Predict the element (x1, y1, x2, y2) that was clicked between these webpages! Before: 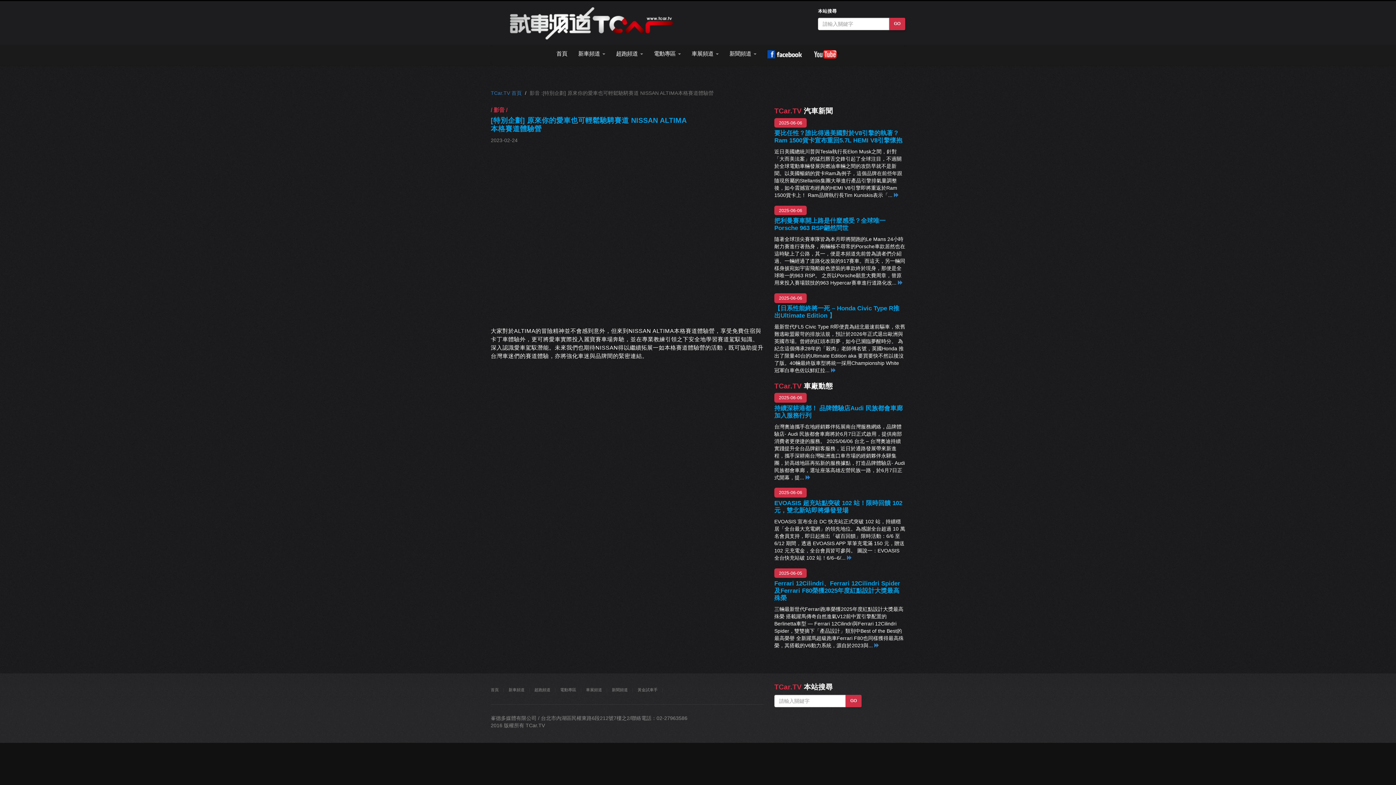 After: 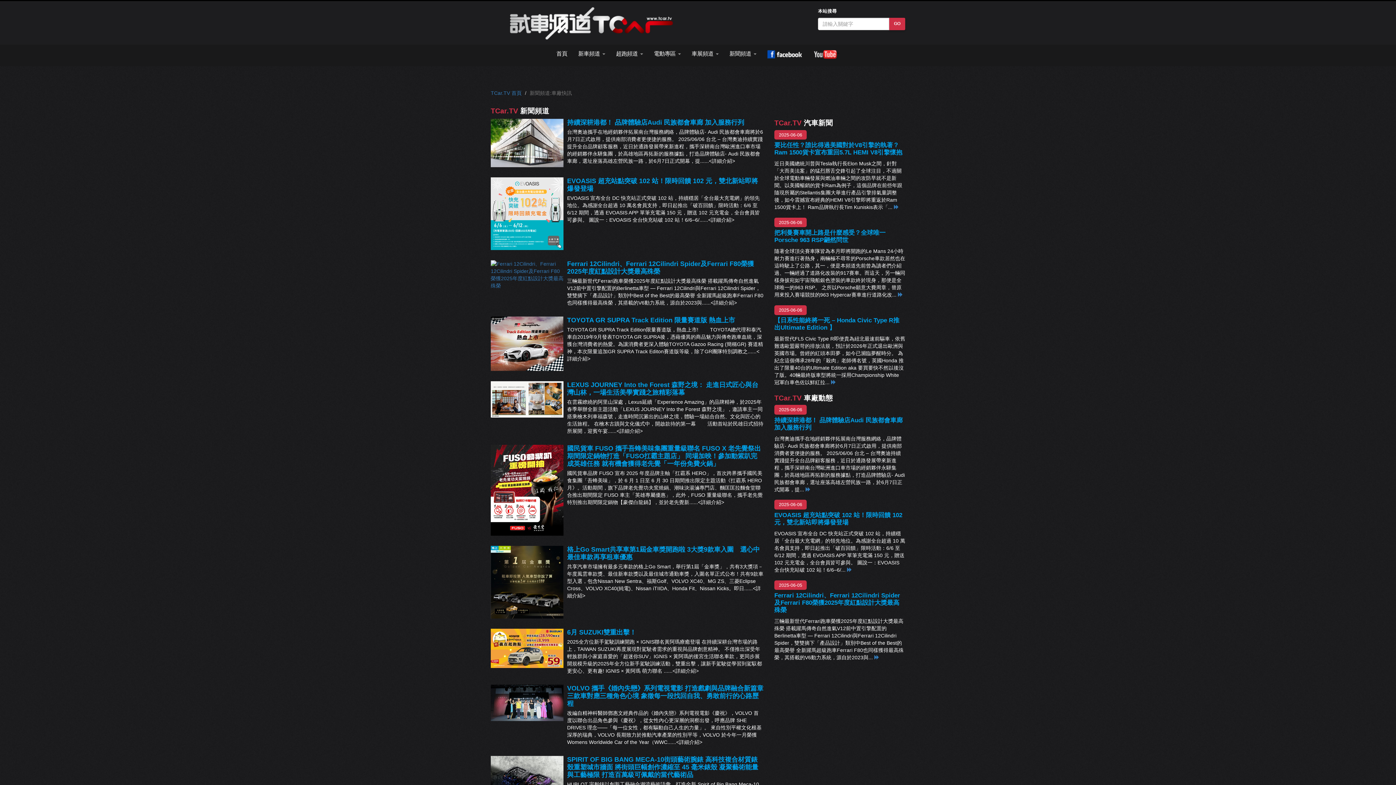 Action: bbox: (612, 688, 628, 692) label: 新聞頻道